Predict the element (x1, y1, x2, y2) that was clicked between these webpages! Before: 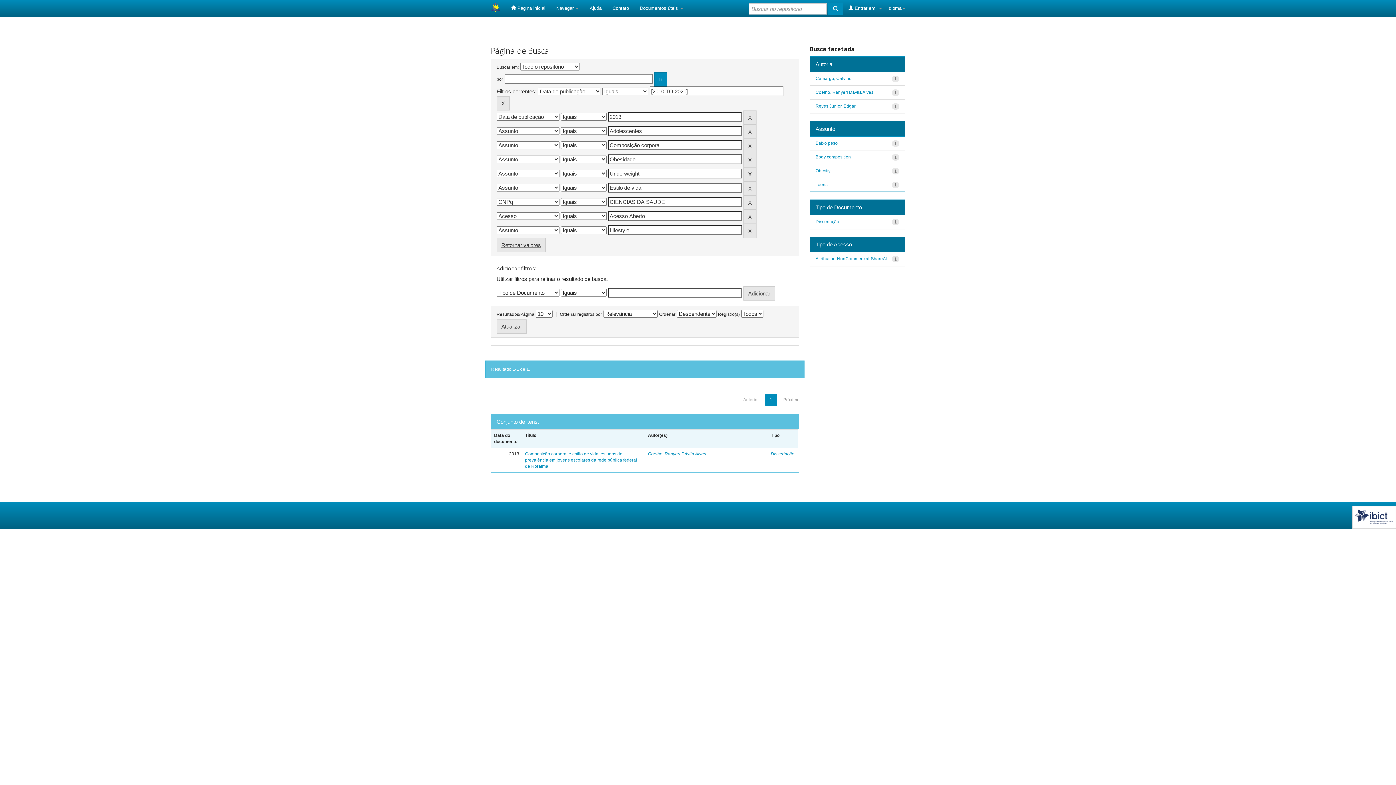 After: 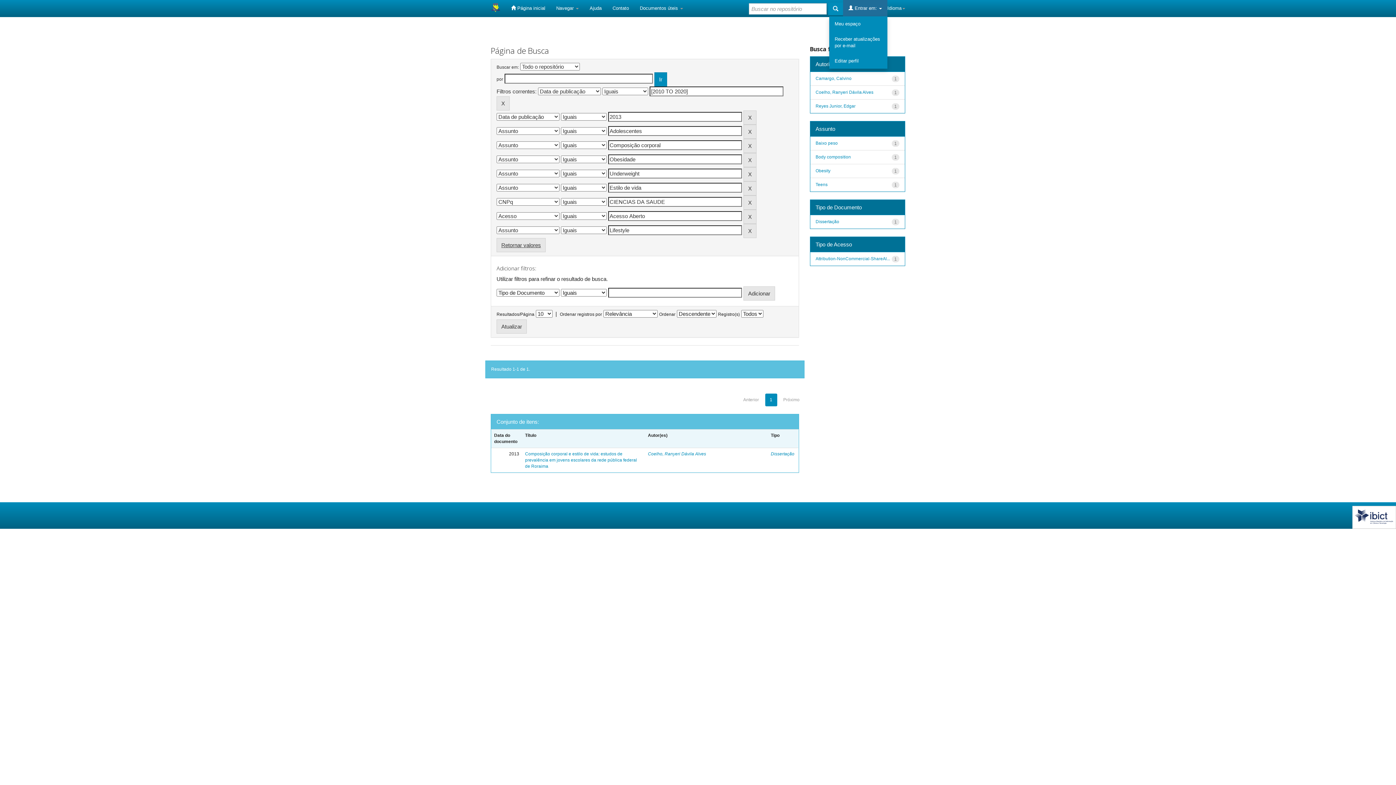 Action: bbox: (843, 0, 887, 16) label:  Entrar em: 